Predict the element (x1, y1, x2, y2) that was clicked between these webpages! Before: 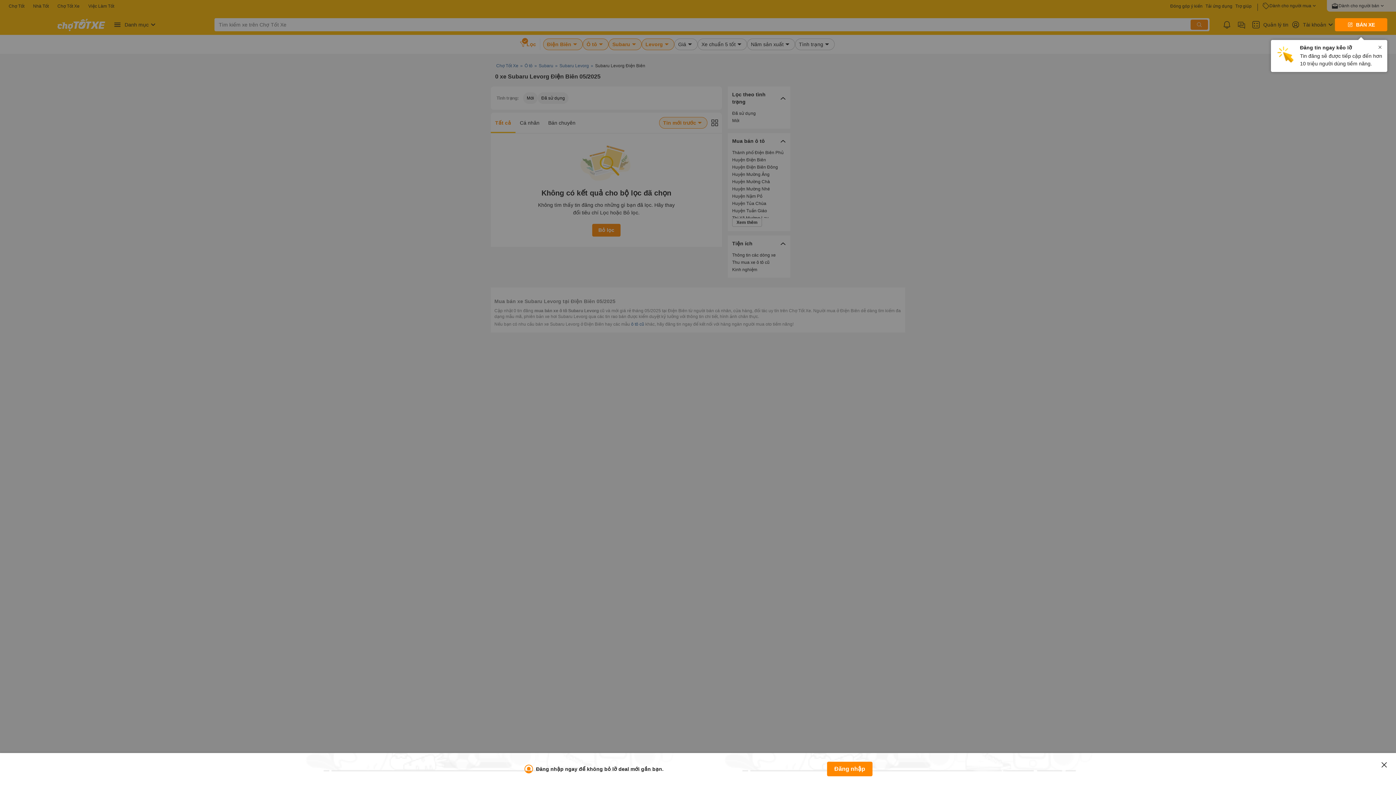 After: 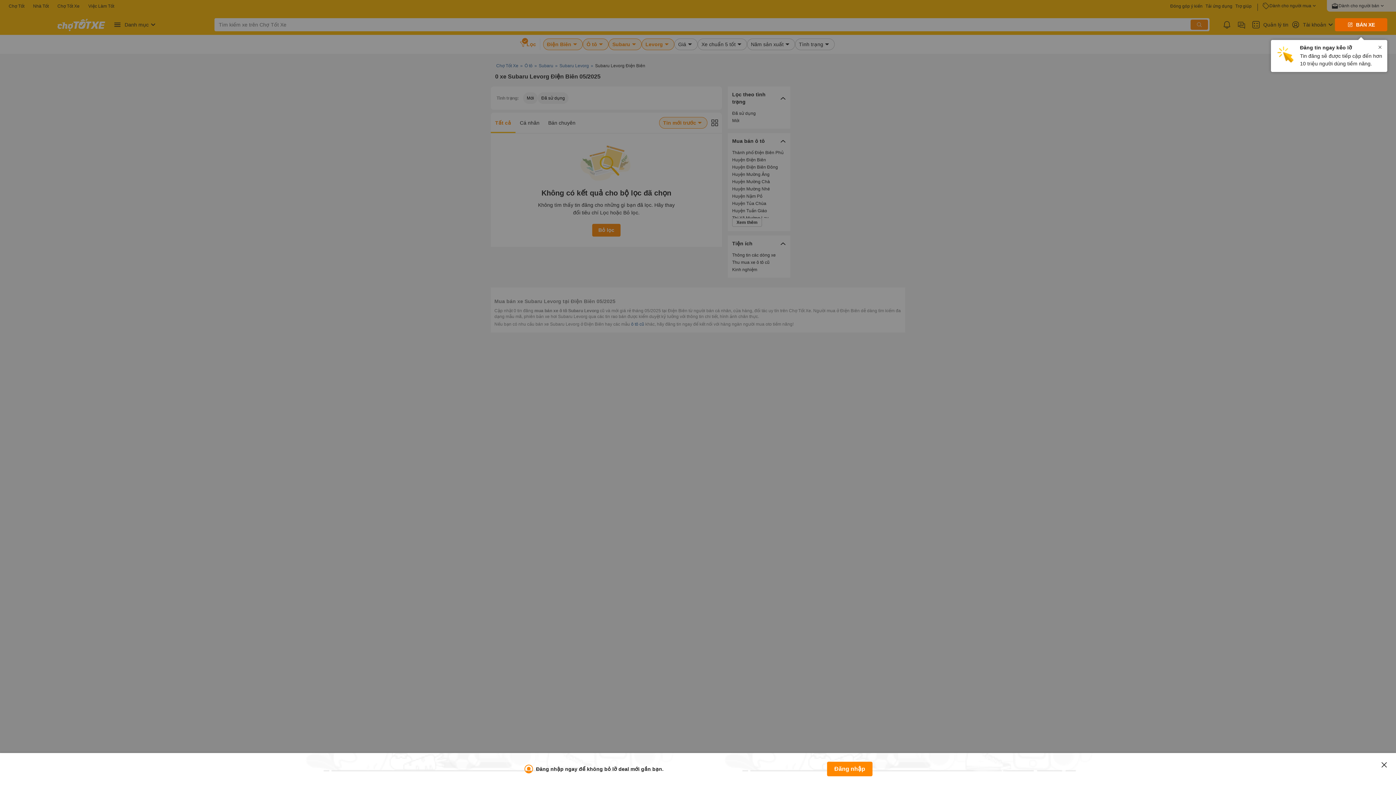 Action: label: BÁN XE bbox: (1335, 18, 1387, 31)